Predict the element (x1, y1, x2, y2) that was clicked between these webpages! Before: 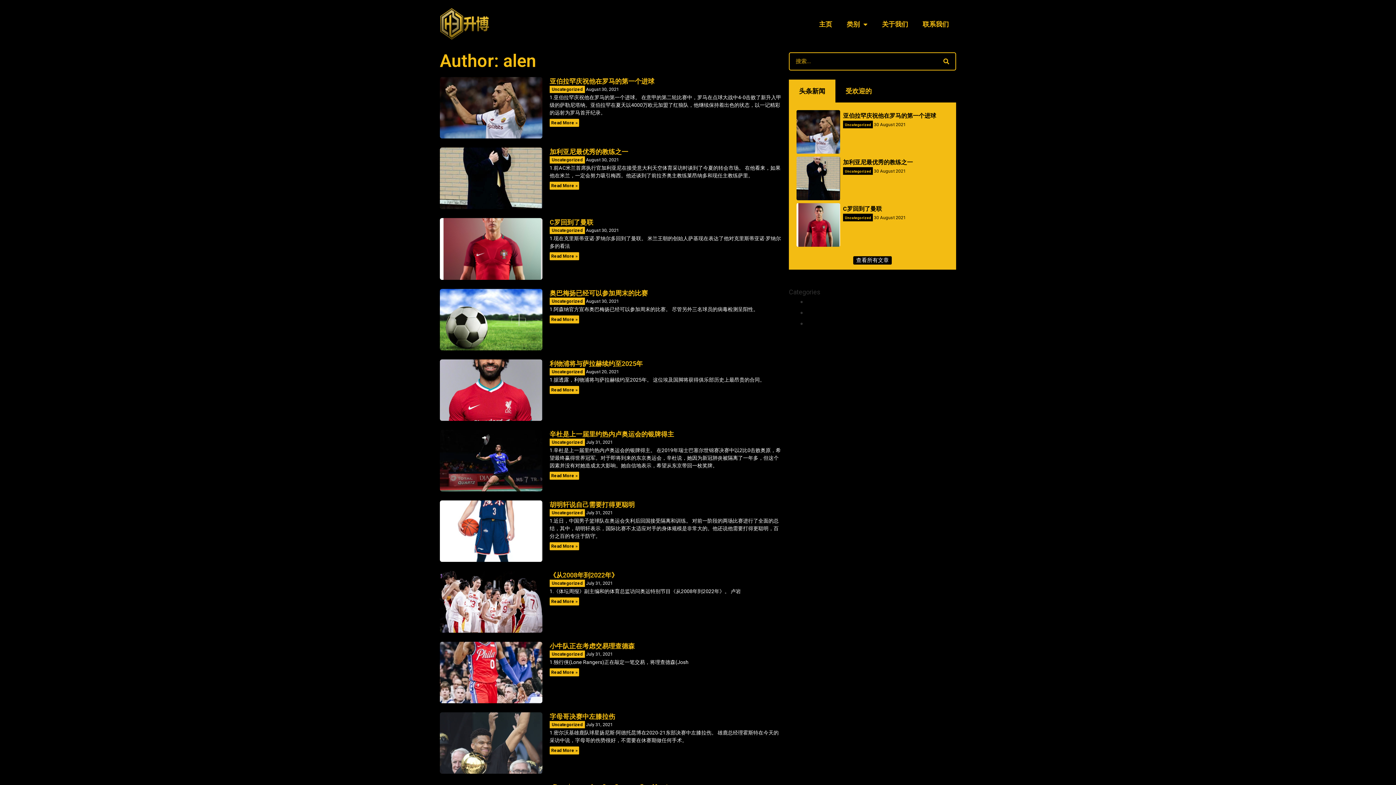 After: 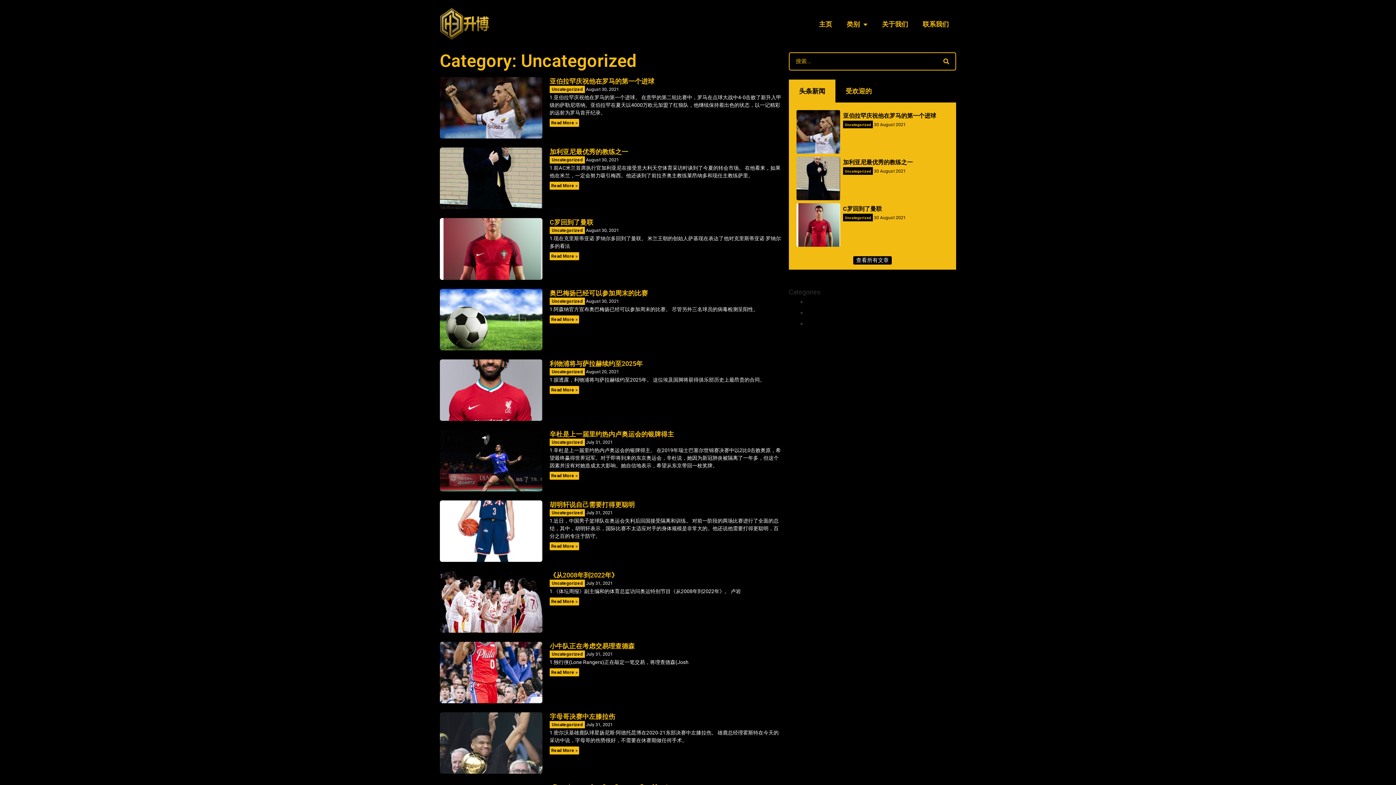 Action: bbox: (843, 213, 873, 221) label: Uncategorized